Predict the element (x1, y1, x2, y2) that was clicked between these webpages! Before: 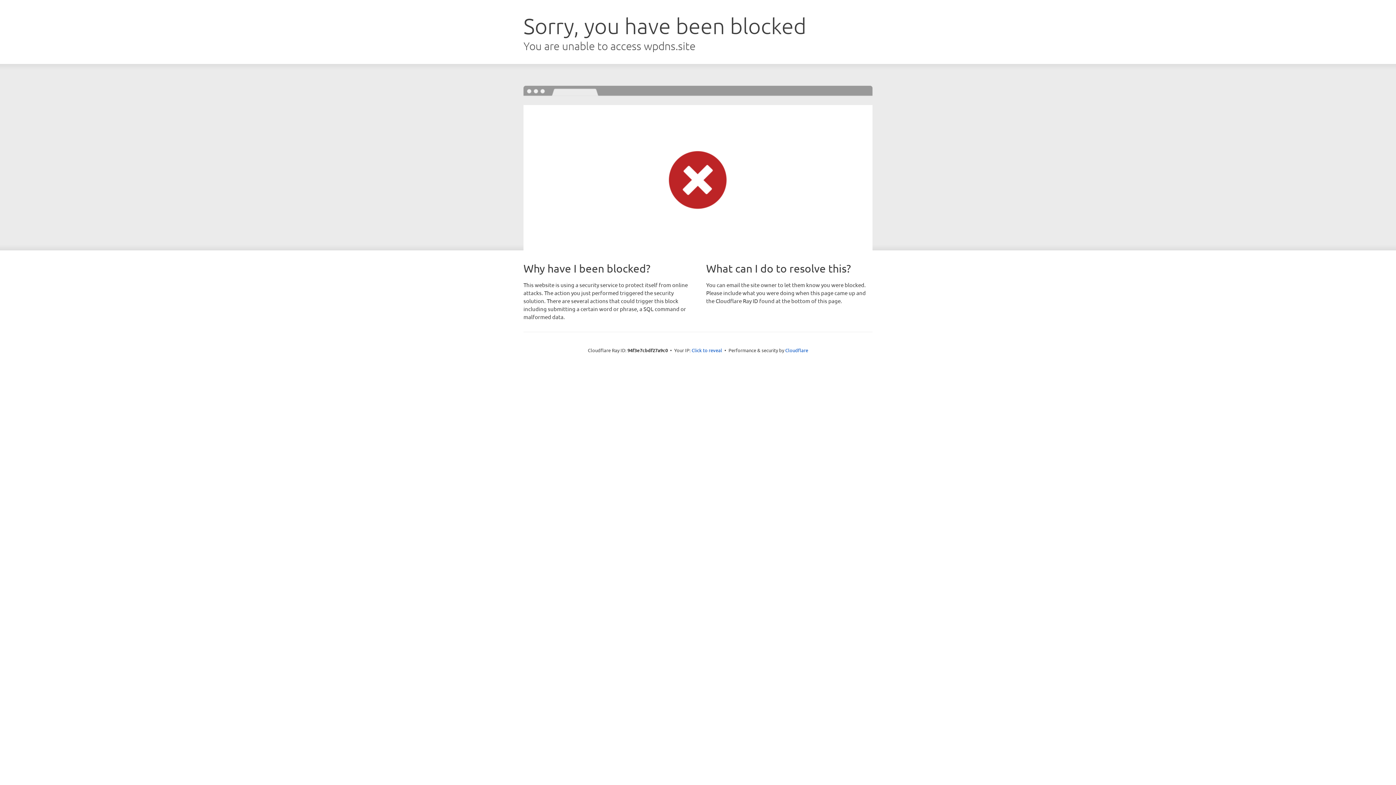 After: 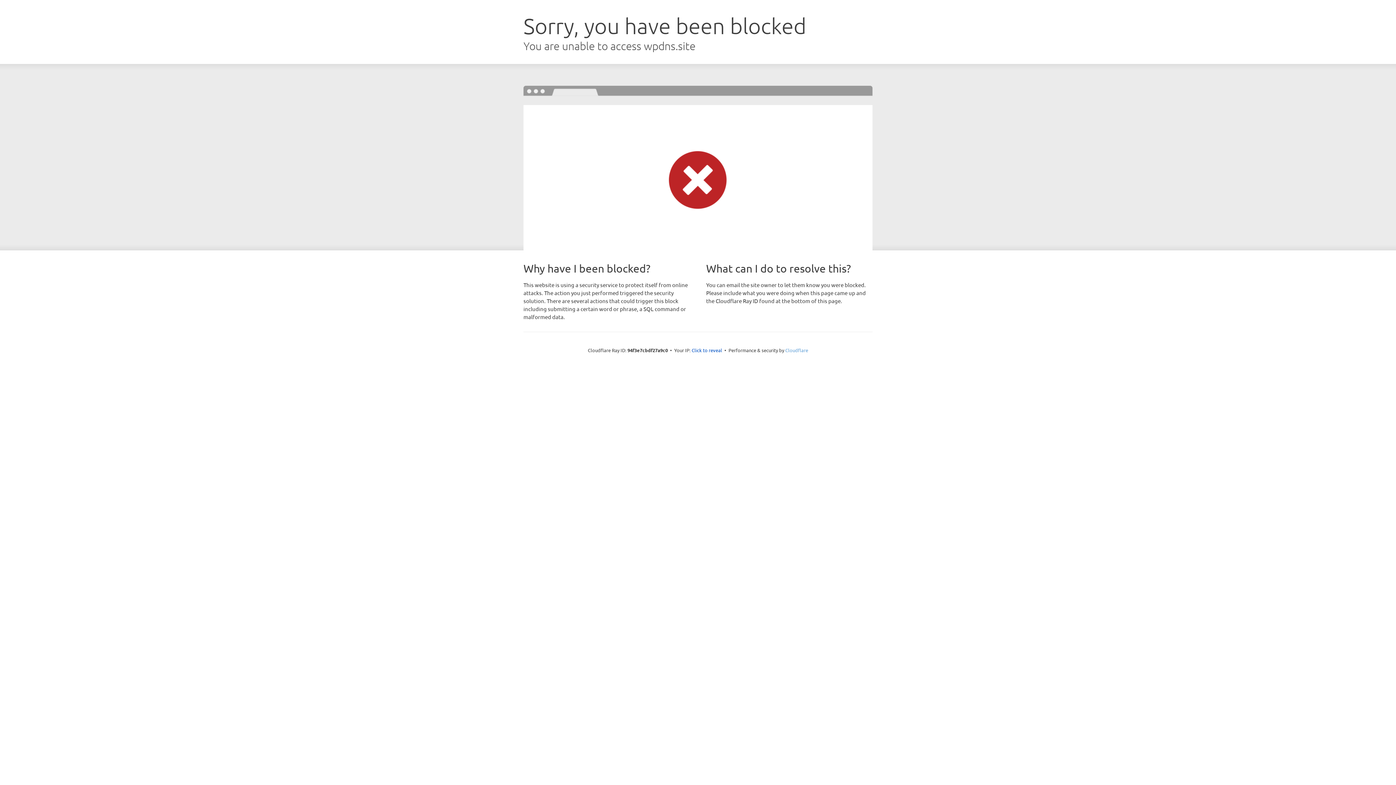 Action: label: Cloudflare bbox: (785, 347, 808, 353)